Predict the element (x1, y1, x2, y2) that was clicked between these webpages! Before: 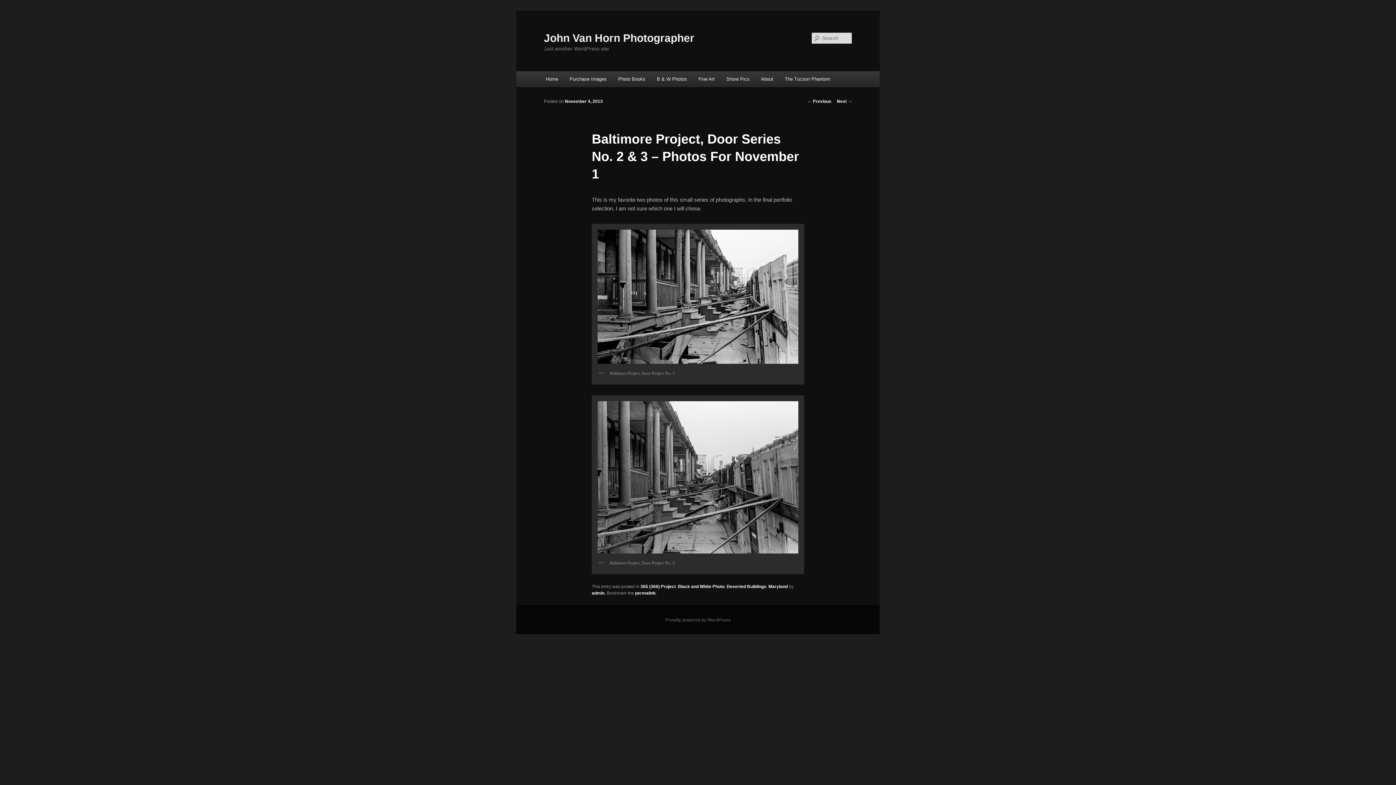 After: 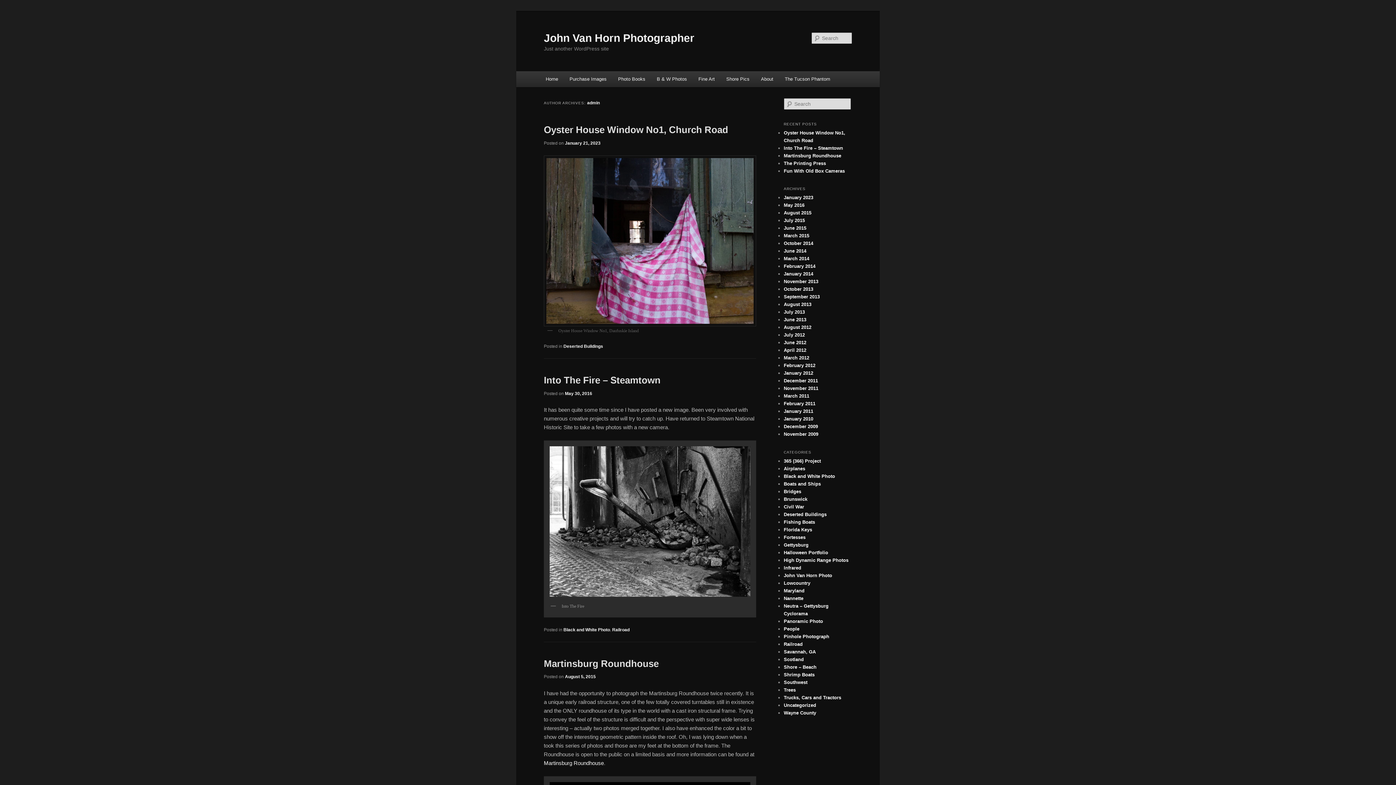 Action: bbox: (591, 590, 604, 595) label: admin